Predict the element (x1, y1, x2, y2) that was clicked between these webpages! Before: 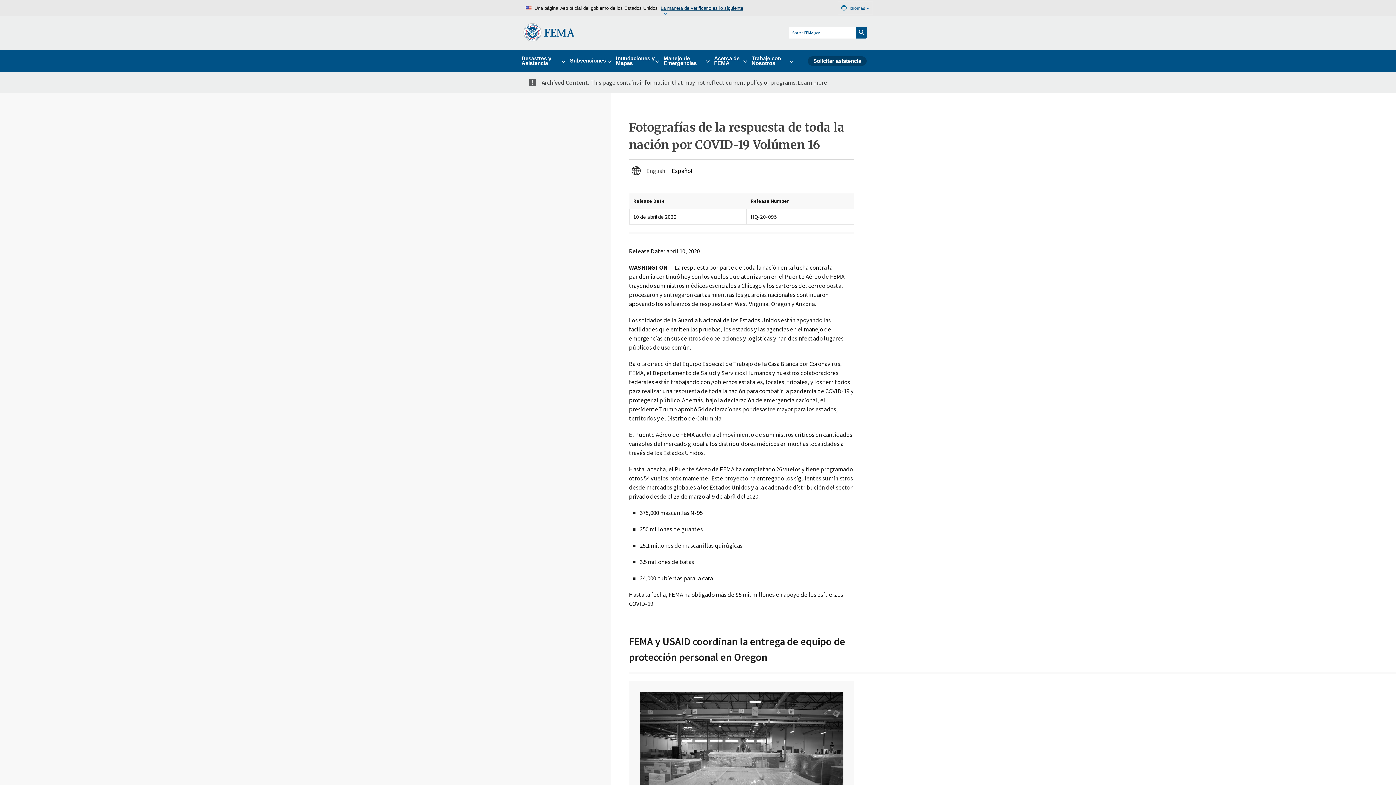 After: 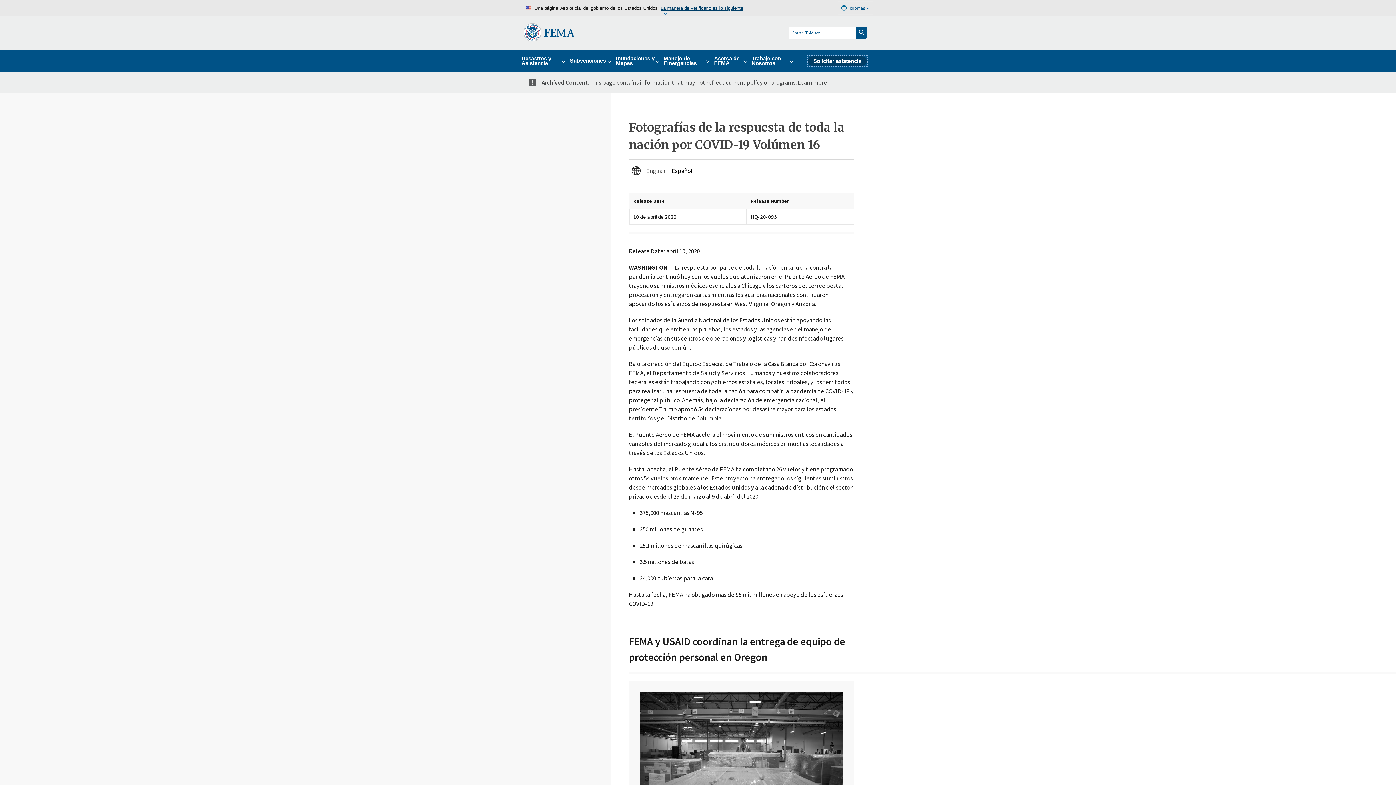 Action: label: Solicitar asistencia bbox: (808, 56, 866, 65)